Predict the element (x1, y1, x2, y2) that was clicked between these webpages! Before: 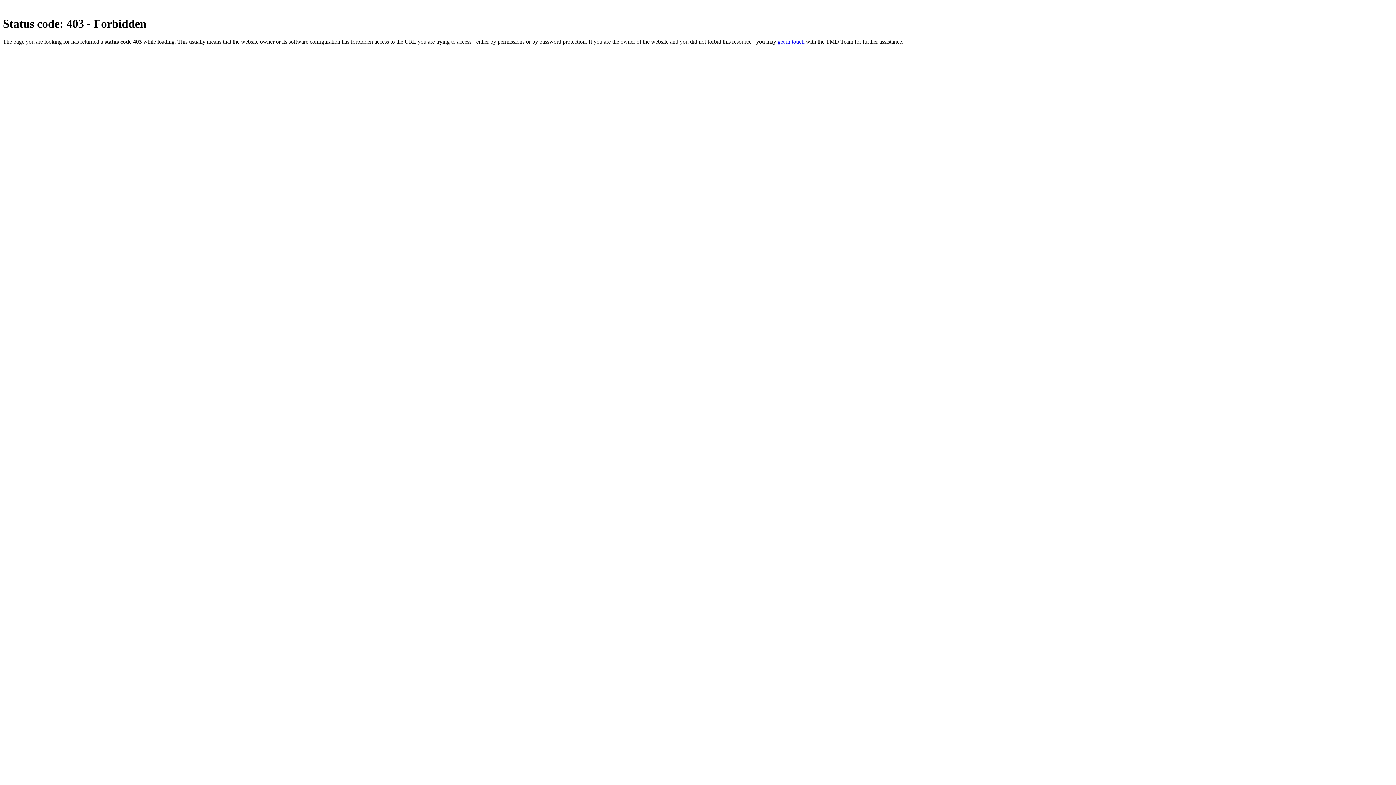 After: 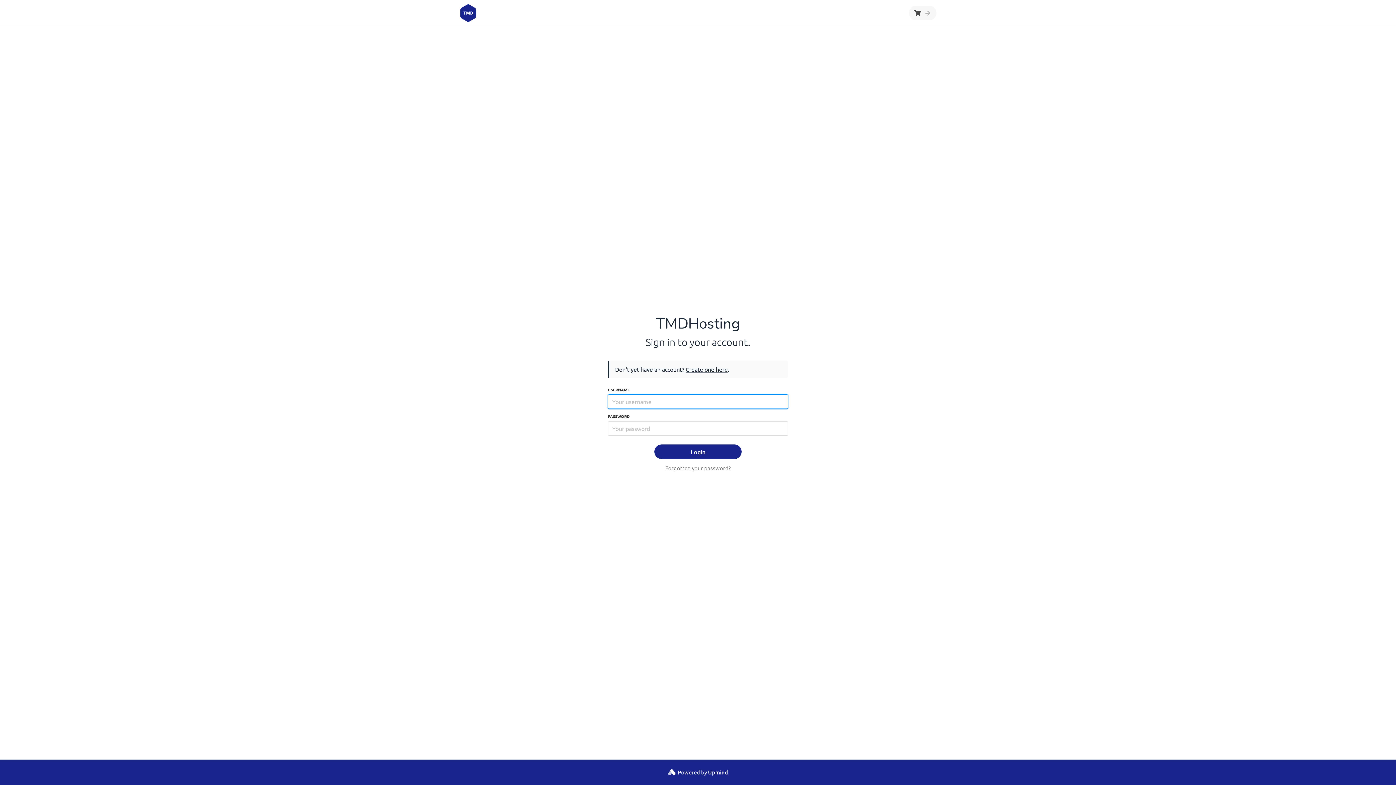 Action: bbox: (777, 38, 804, 44) label: get in touch